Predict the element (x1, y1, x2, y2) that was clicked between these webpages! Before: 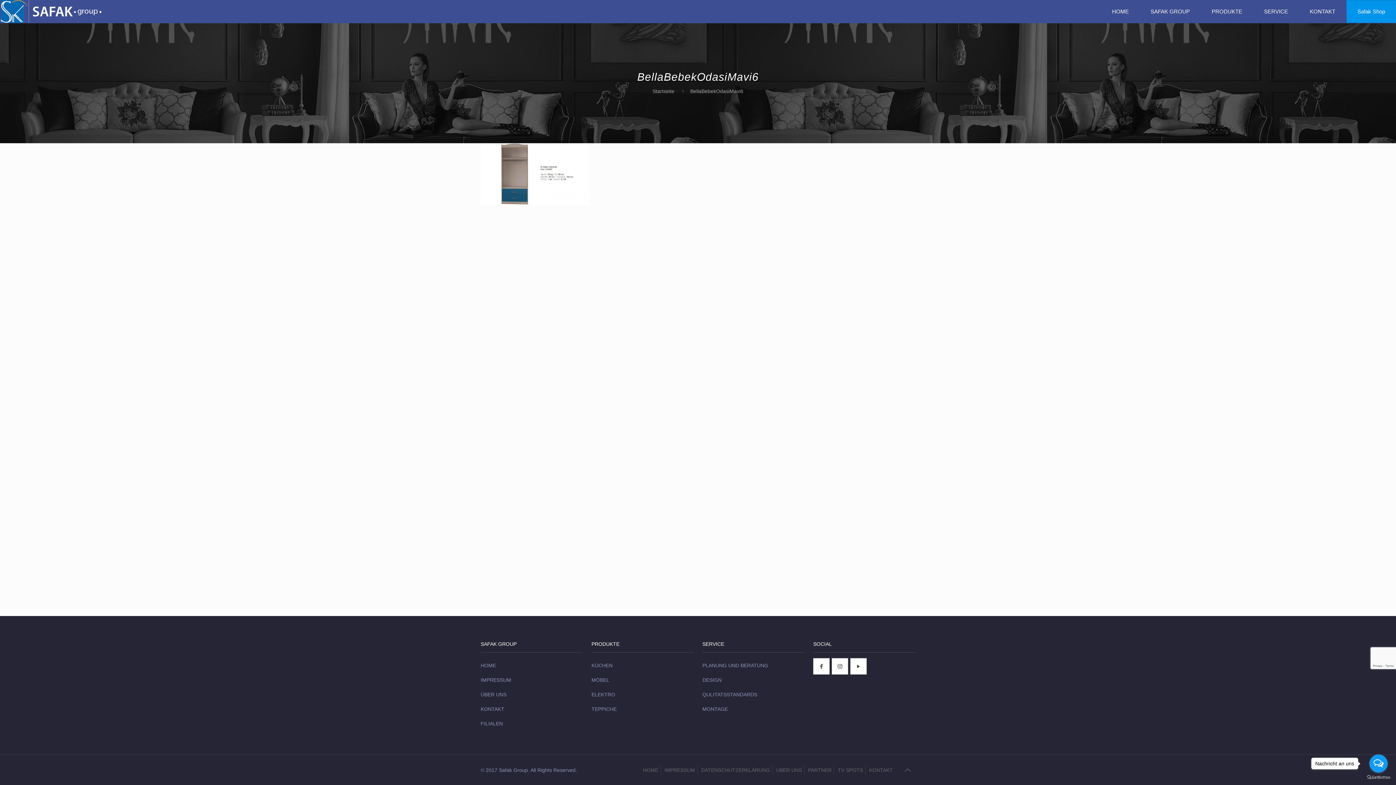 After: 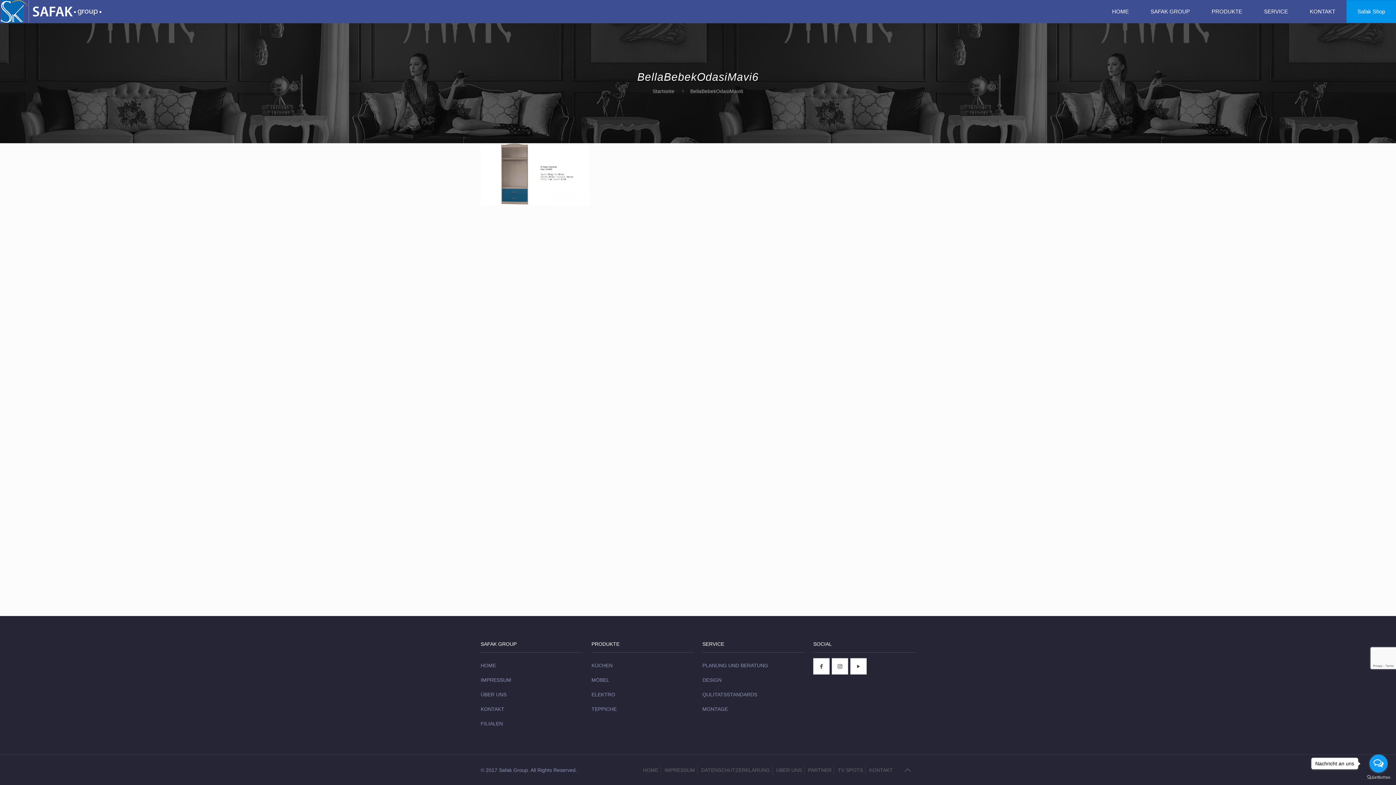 Action: bbox: (900, 762, 915, 778)